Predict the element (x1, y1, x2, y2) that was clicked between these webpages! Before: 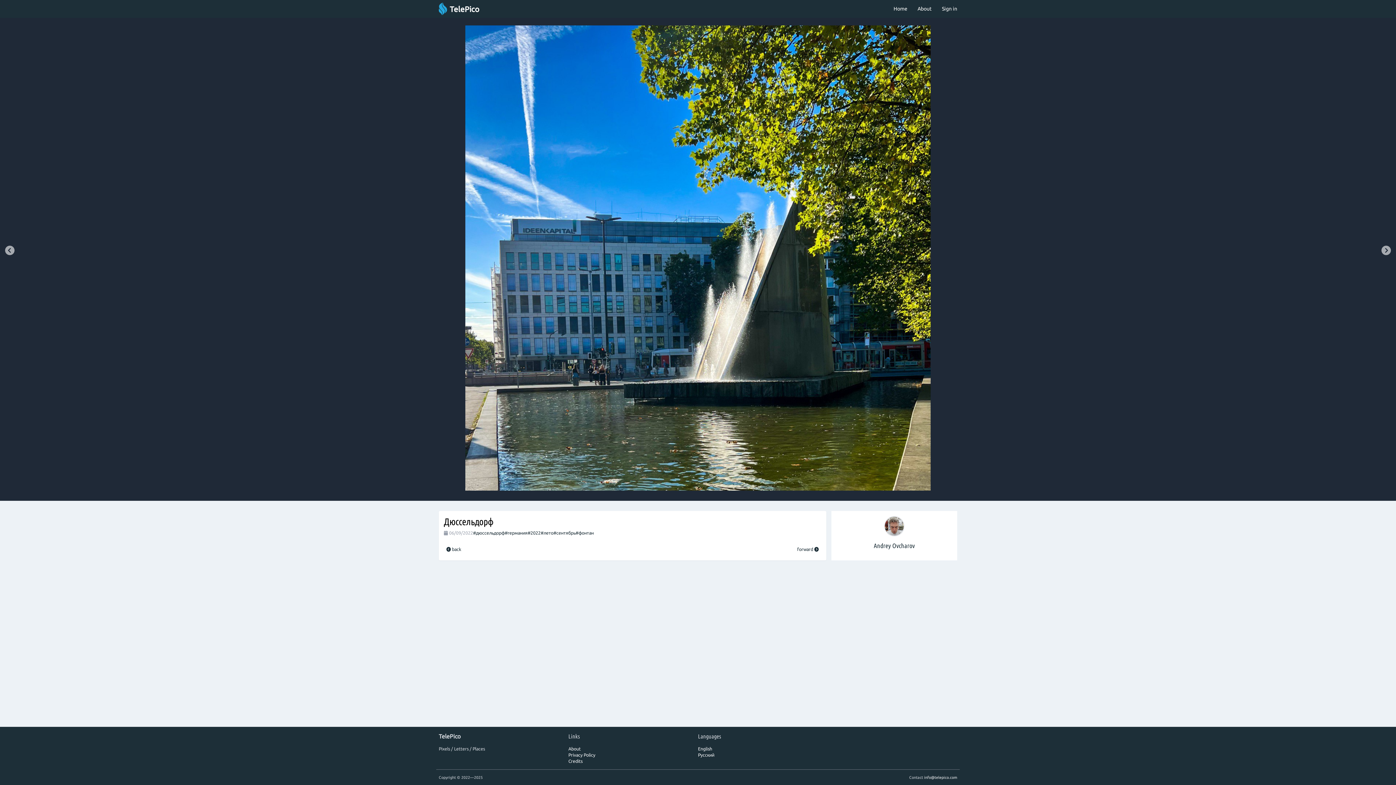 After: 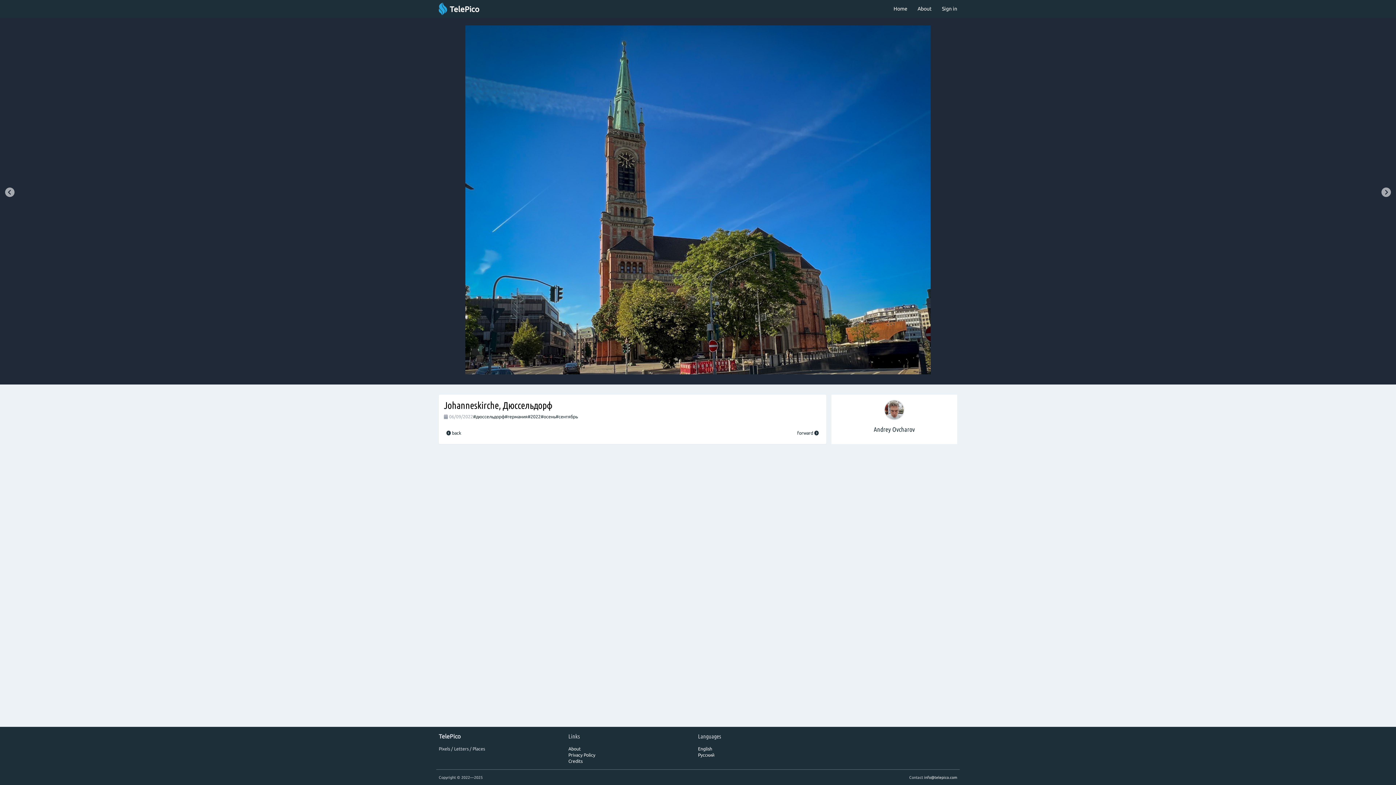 Action: bbox: (797, 546, 818, 552) label: forward 